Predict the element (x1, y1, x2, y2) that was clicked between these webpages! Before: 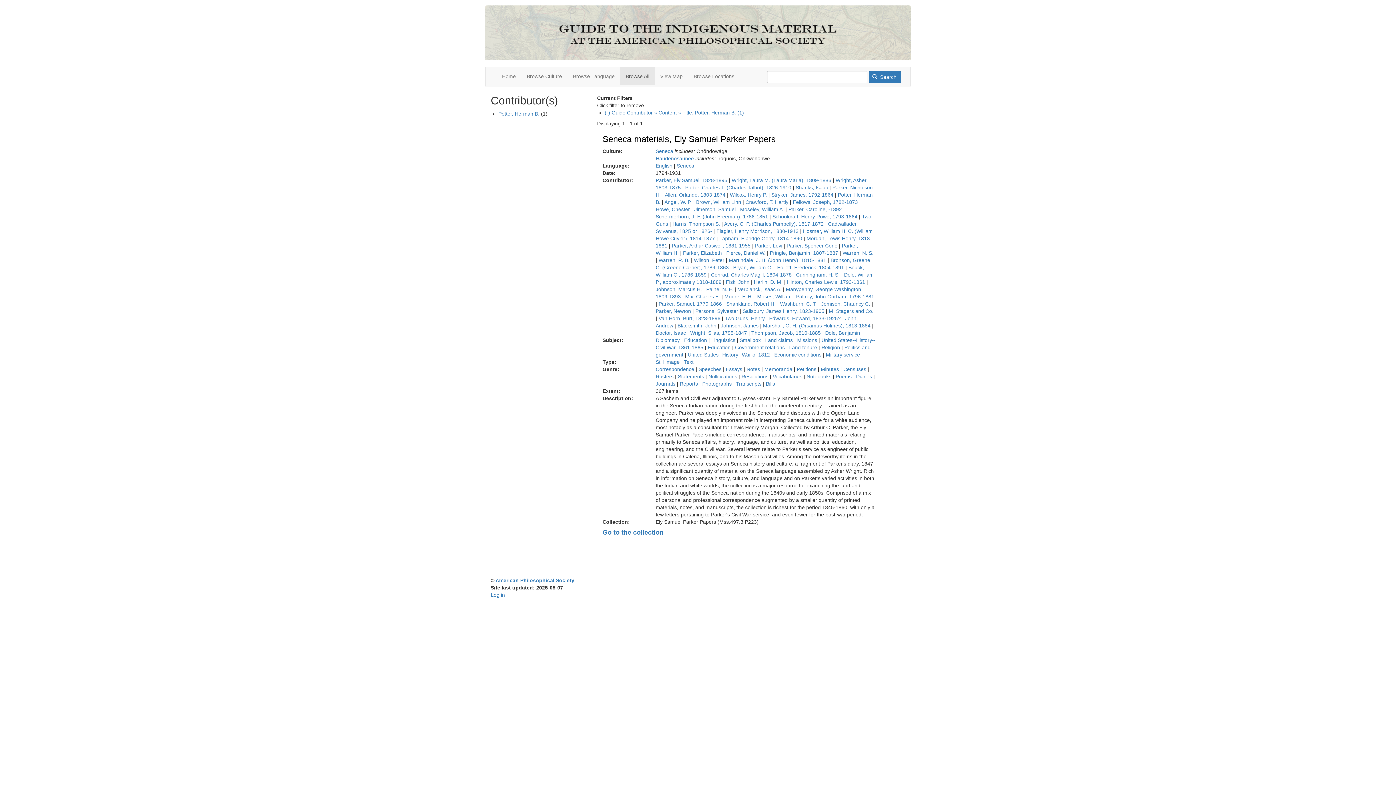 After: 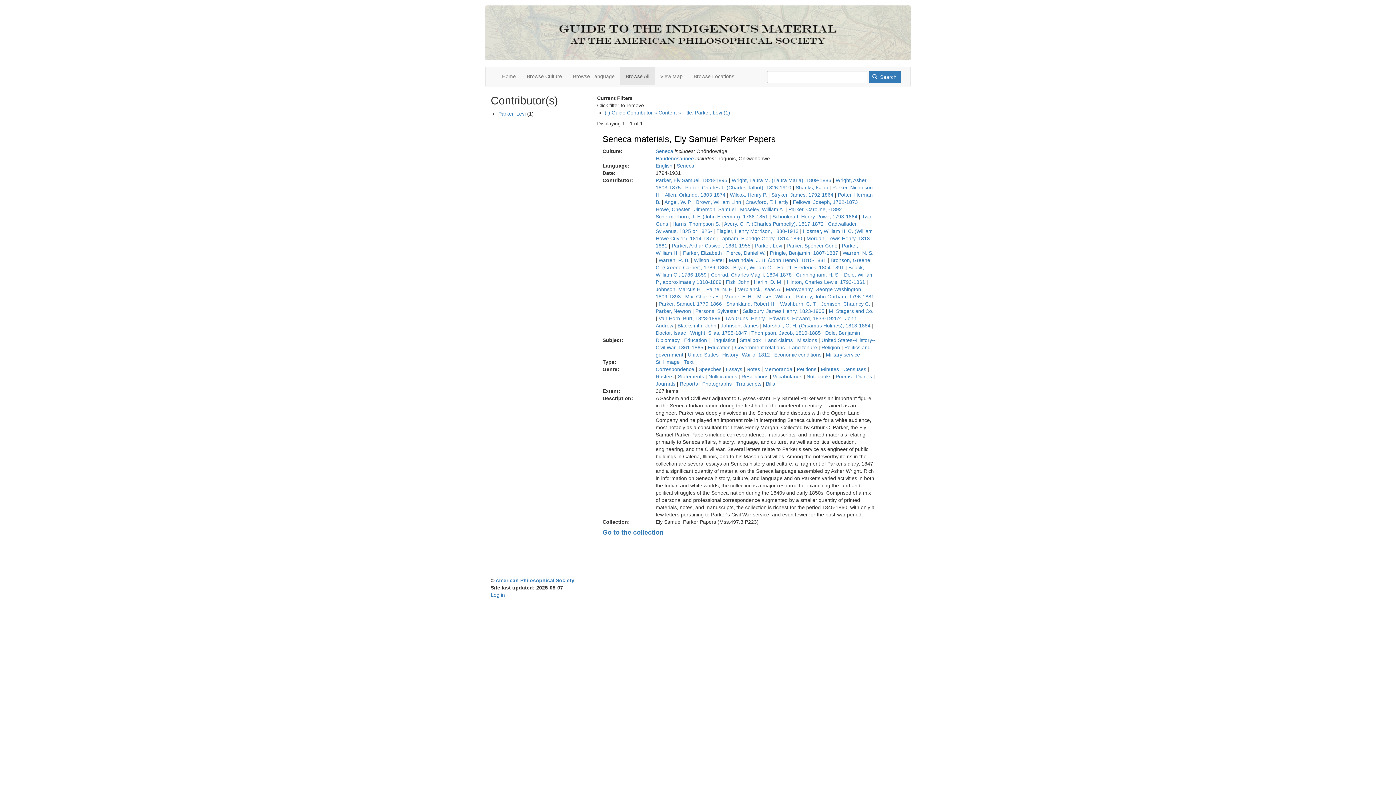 Action: bbox: (755, 243, 782, 248) label: Parker, Levi